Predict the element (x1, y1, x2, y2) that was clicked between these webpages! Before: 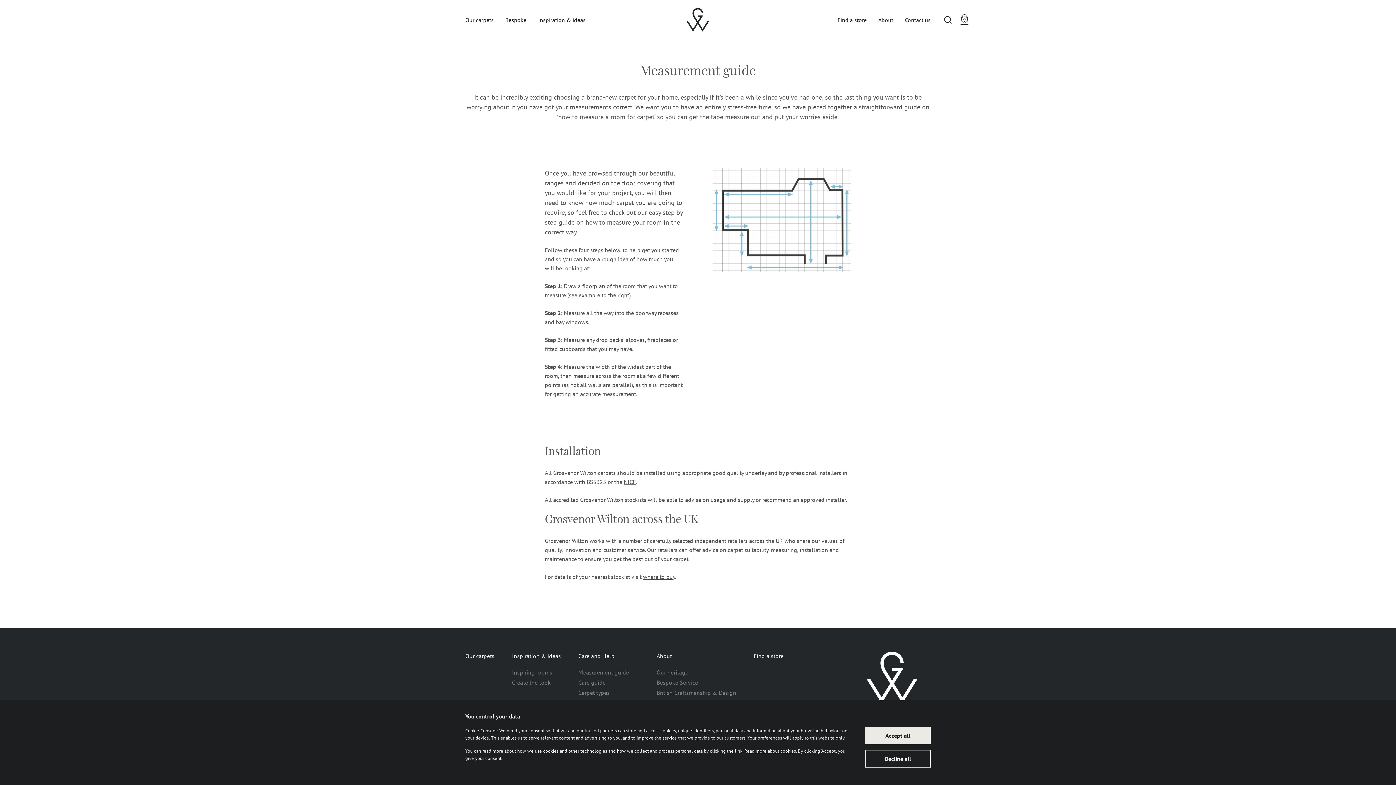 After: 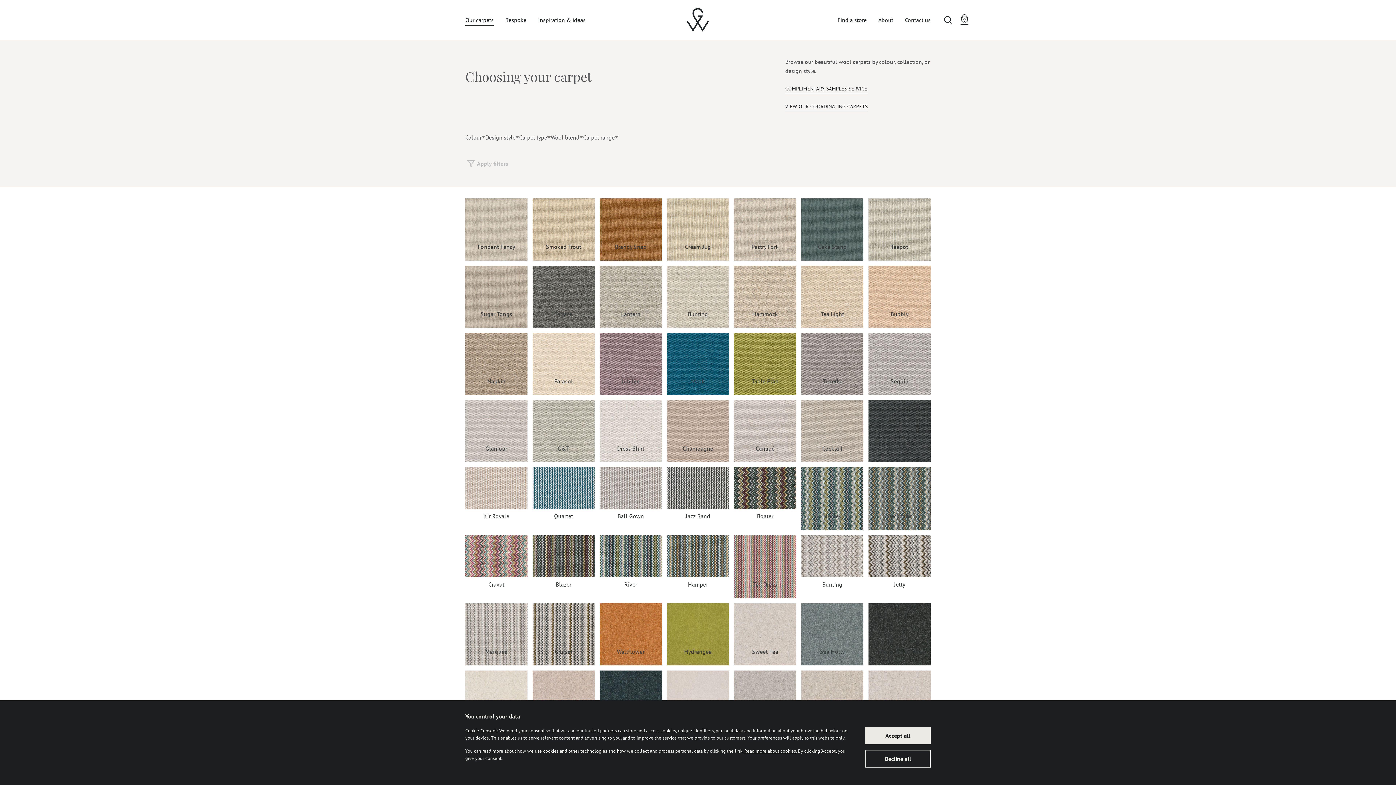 Action: label: Our carpets bbox: (465, 14, 493, 25)